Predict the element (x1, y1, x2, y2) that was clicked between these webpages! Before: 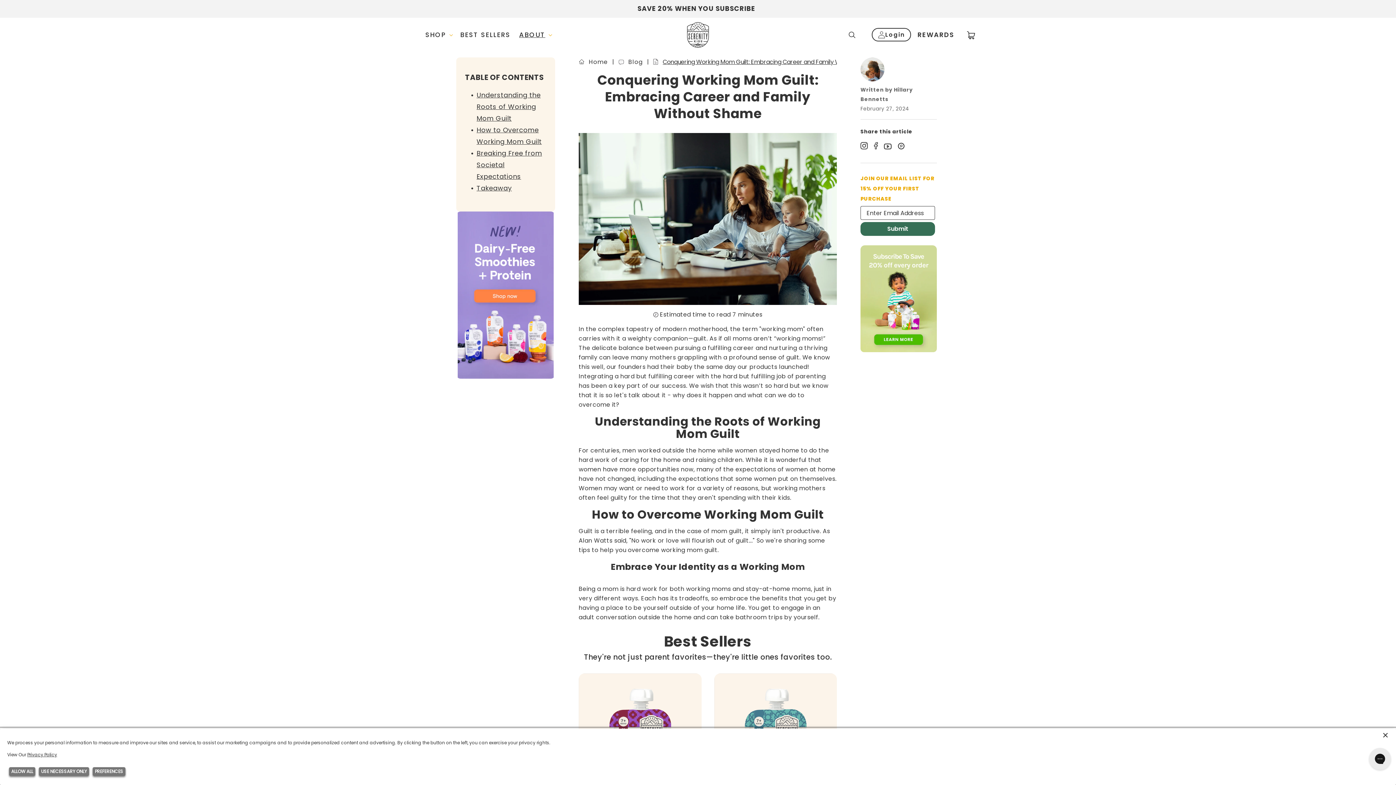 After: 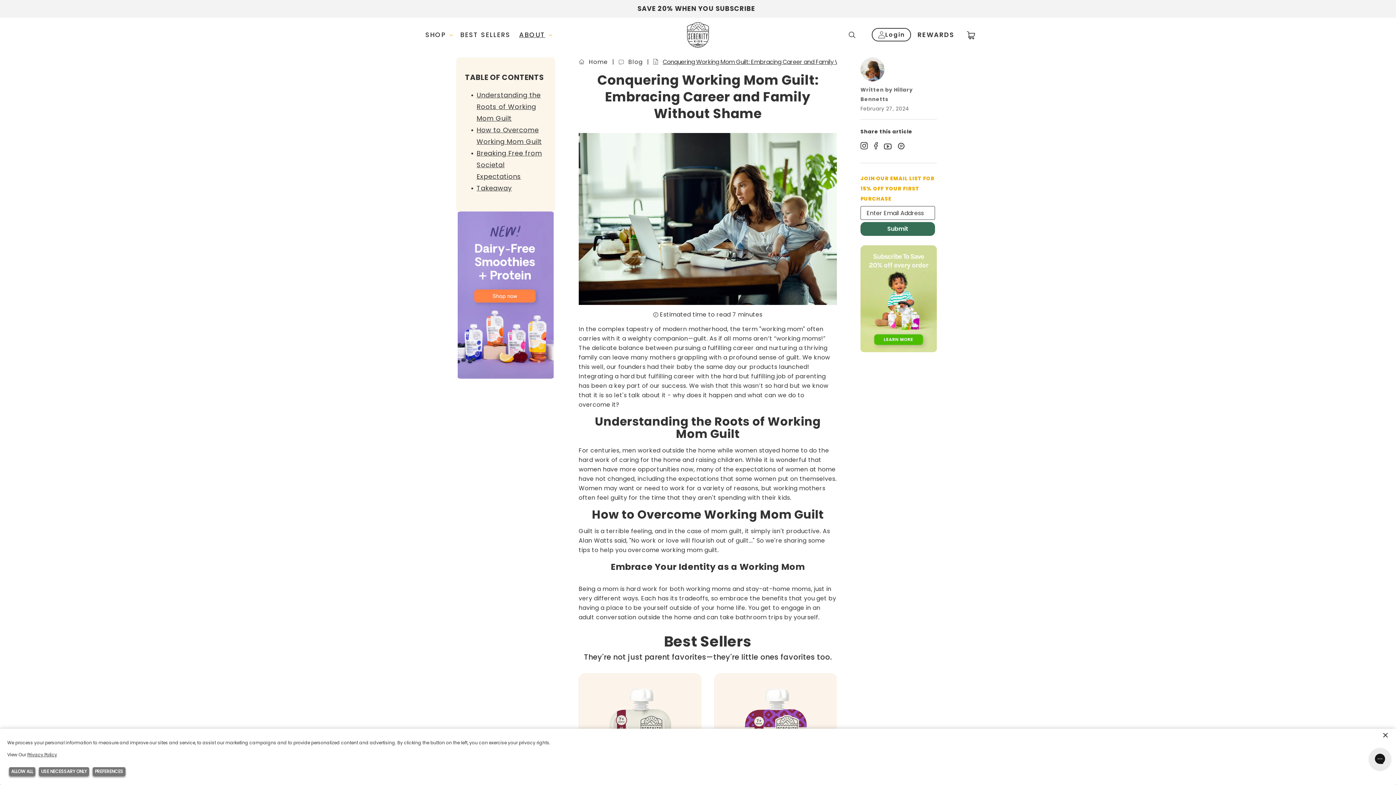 Action: bbox: (578, 746, 597, 782) label: Previous slide